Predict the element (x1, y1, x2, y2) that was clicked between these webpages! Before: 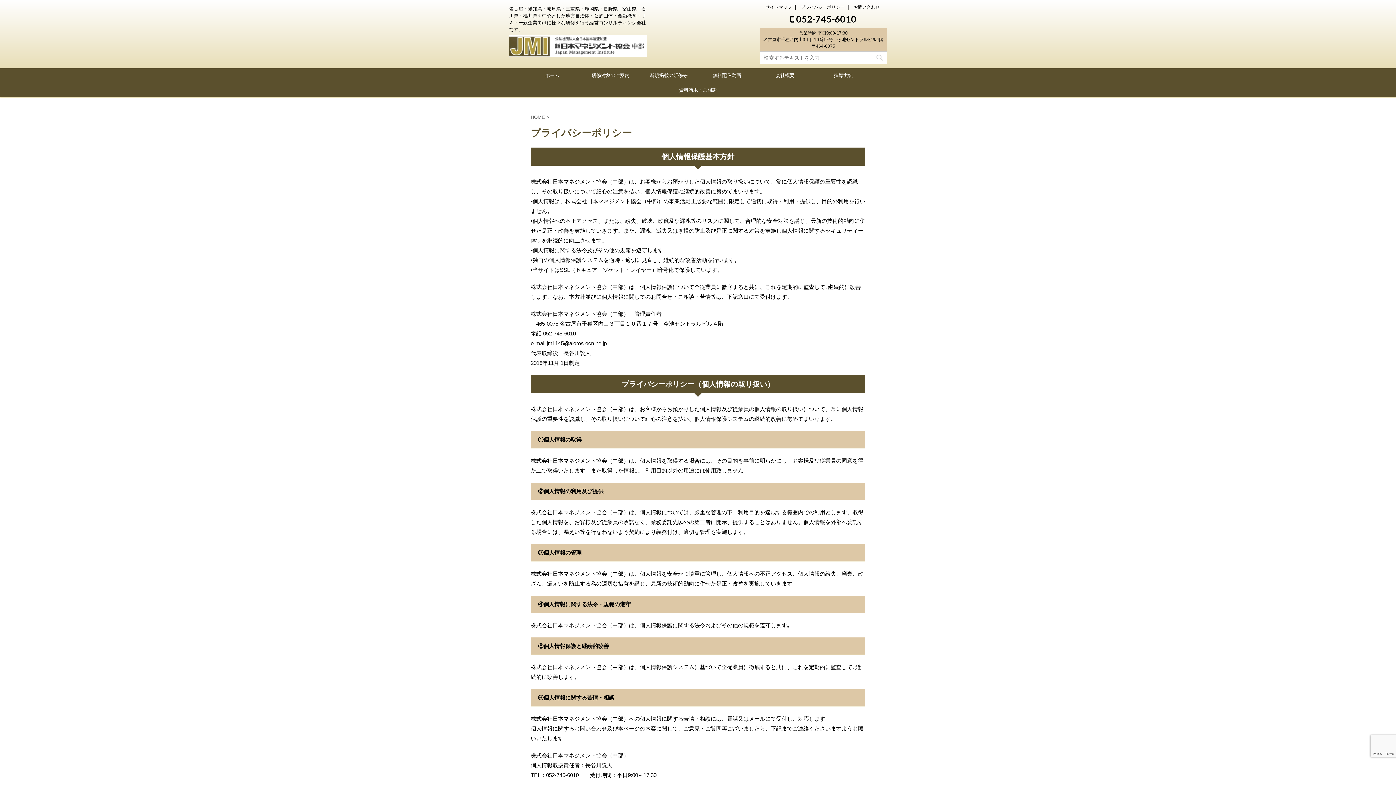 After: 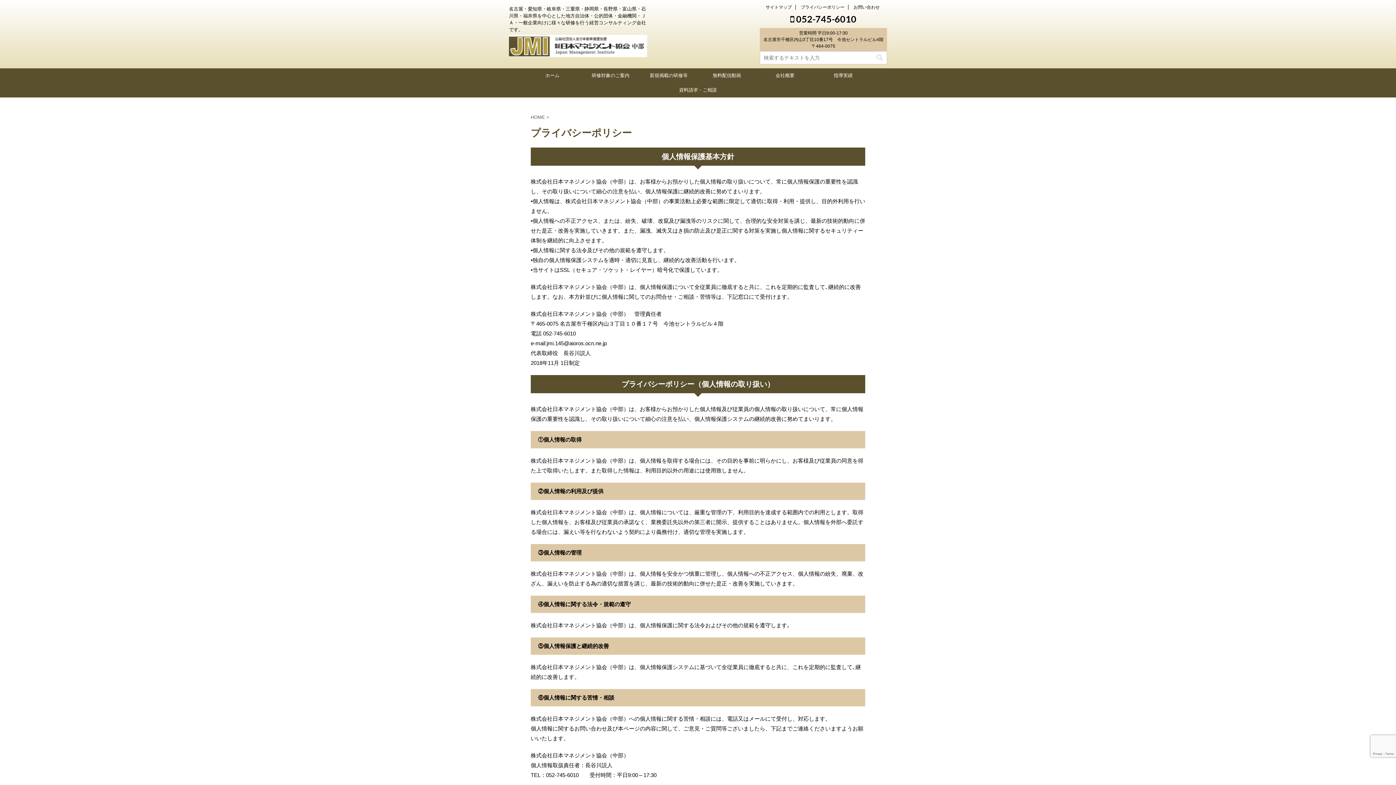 Action: bbox: (790, 13, 856, 24) label:  052-745-6010